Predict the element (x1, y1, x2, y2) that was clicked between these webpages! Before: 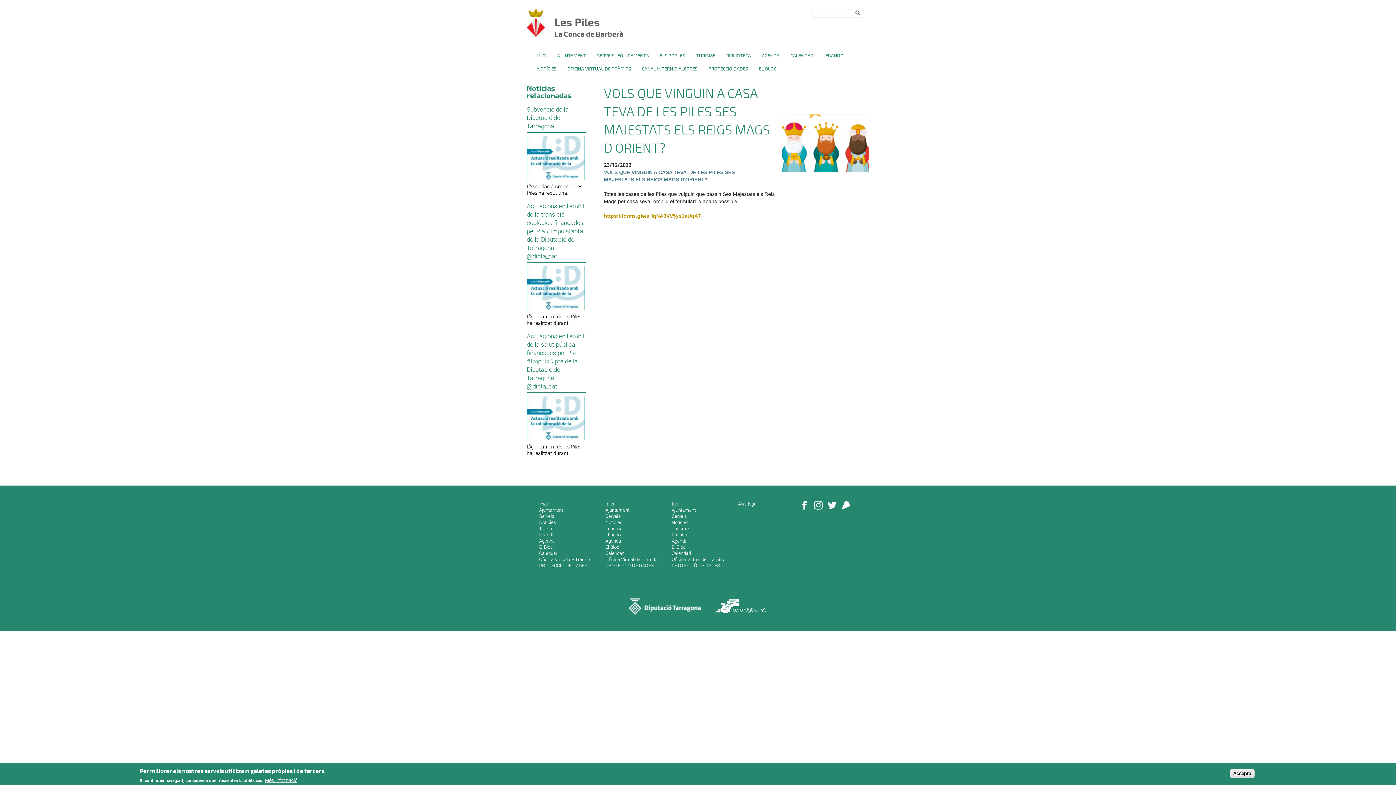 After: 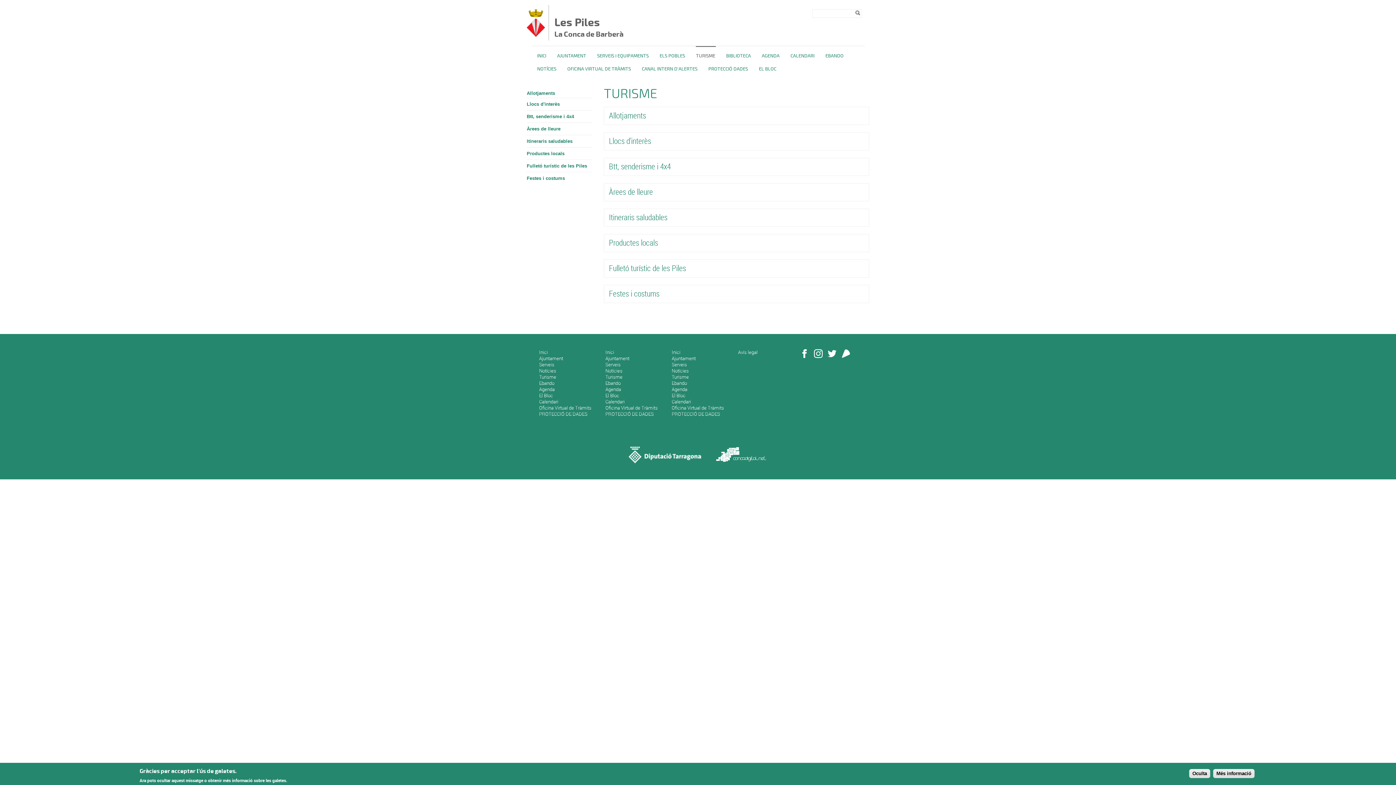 Action: bbox: (539, 525, 556, 532) label: Turisme